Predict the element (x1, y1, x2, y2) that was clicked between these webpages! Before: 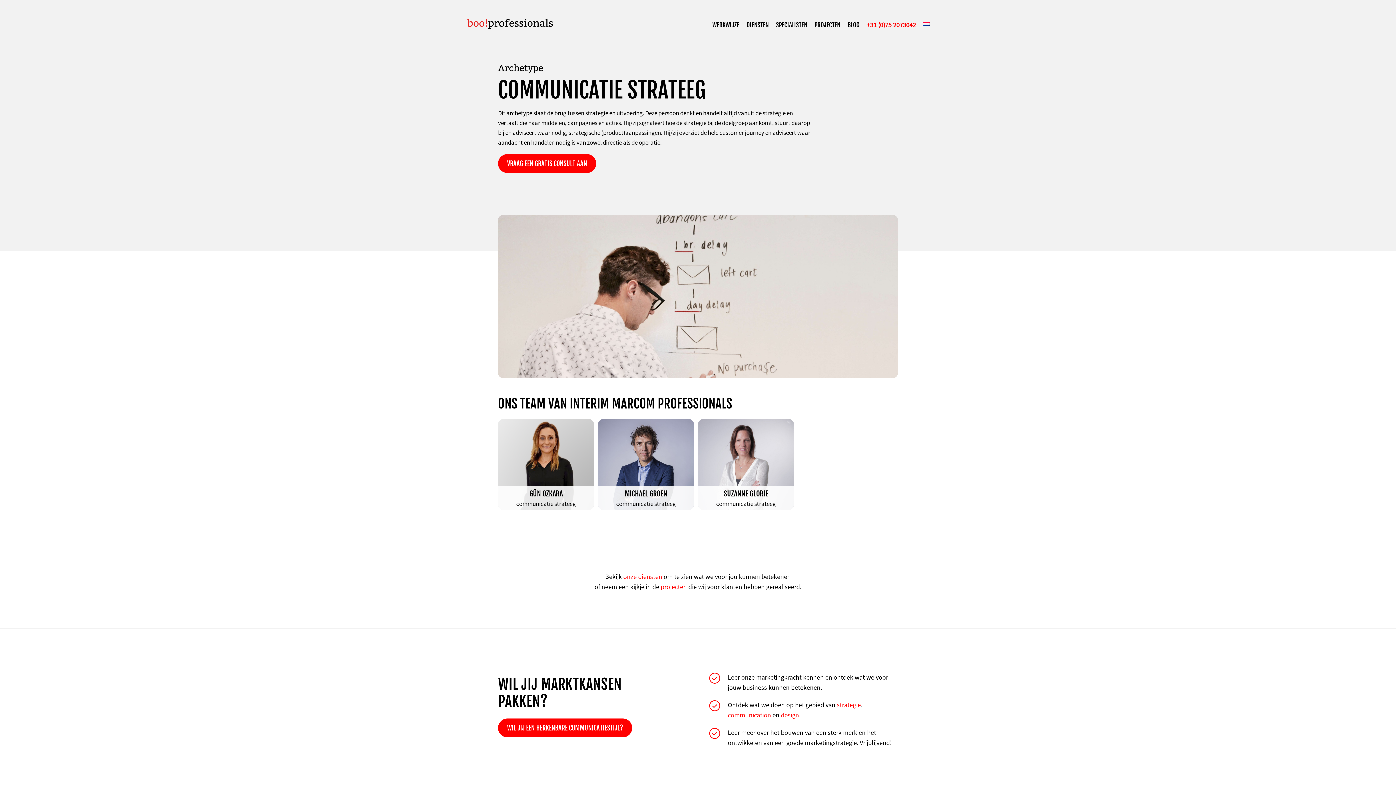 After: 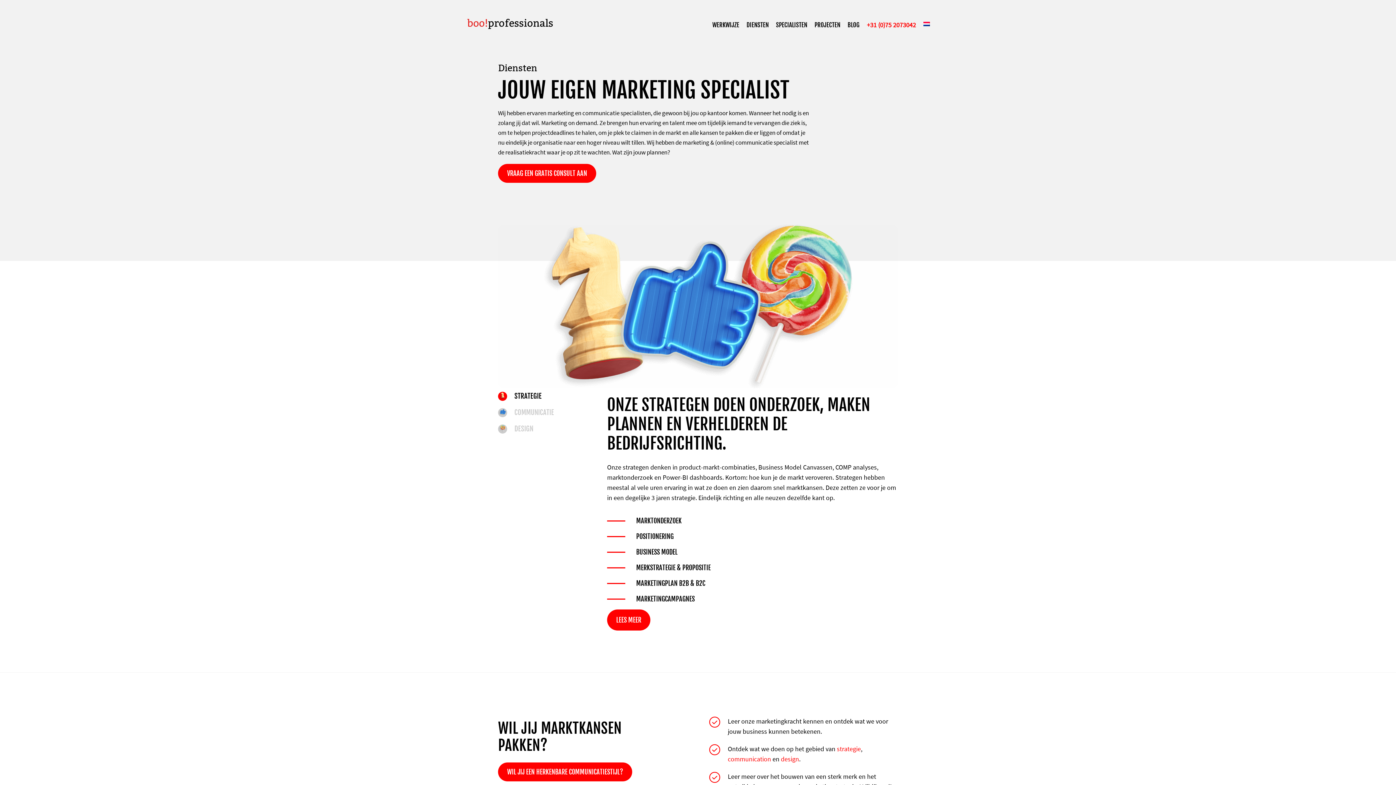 Action: label: DIENSTEN bbox: (746, 21, 768, 30)